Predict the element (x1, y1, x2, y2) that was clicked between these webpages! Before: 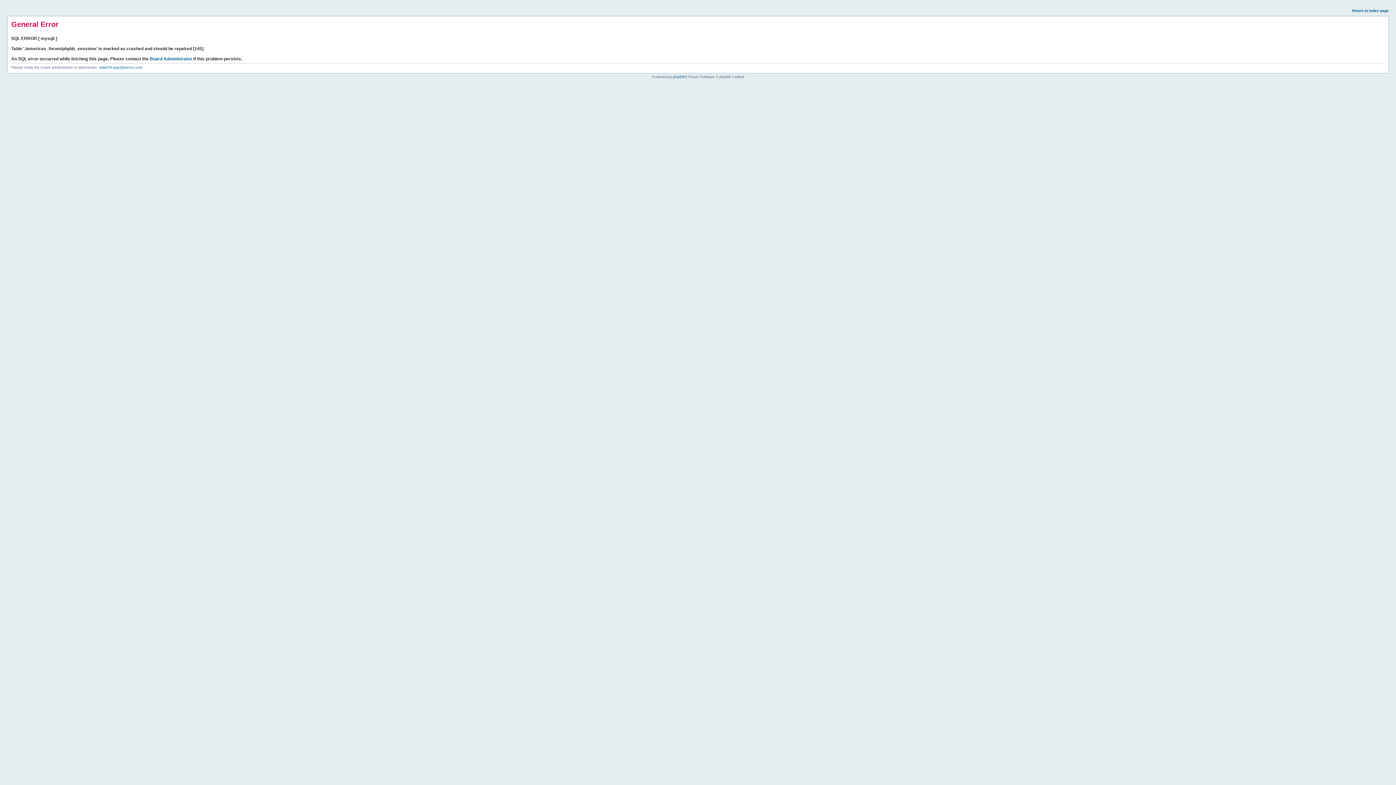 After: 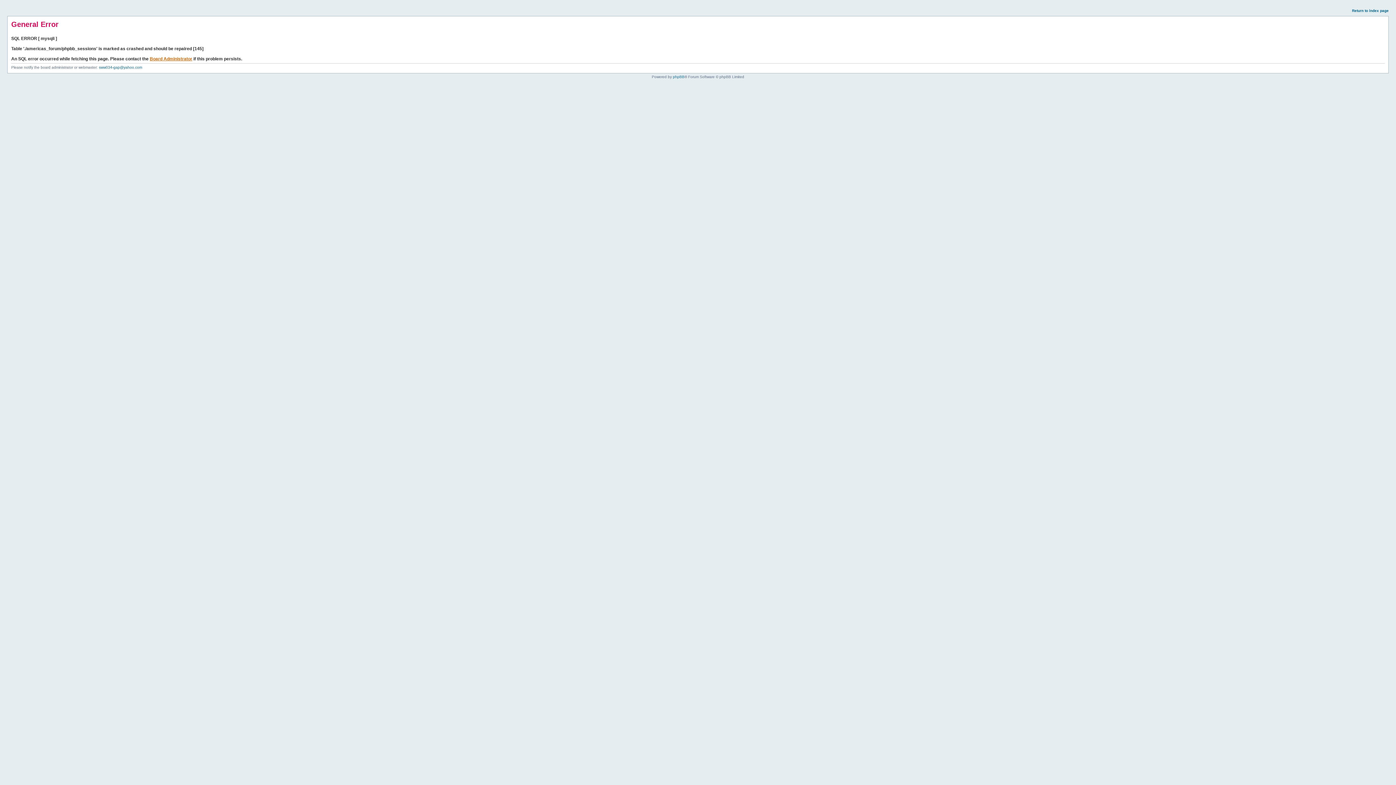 Action: label: Board Administrator bbox: (149, 56, 192, 61)